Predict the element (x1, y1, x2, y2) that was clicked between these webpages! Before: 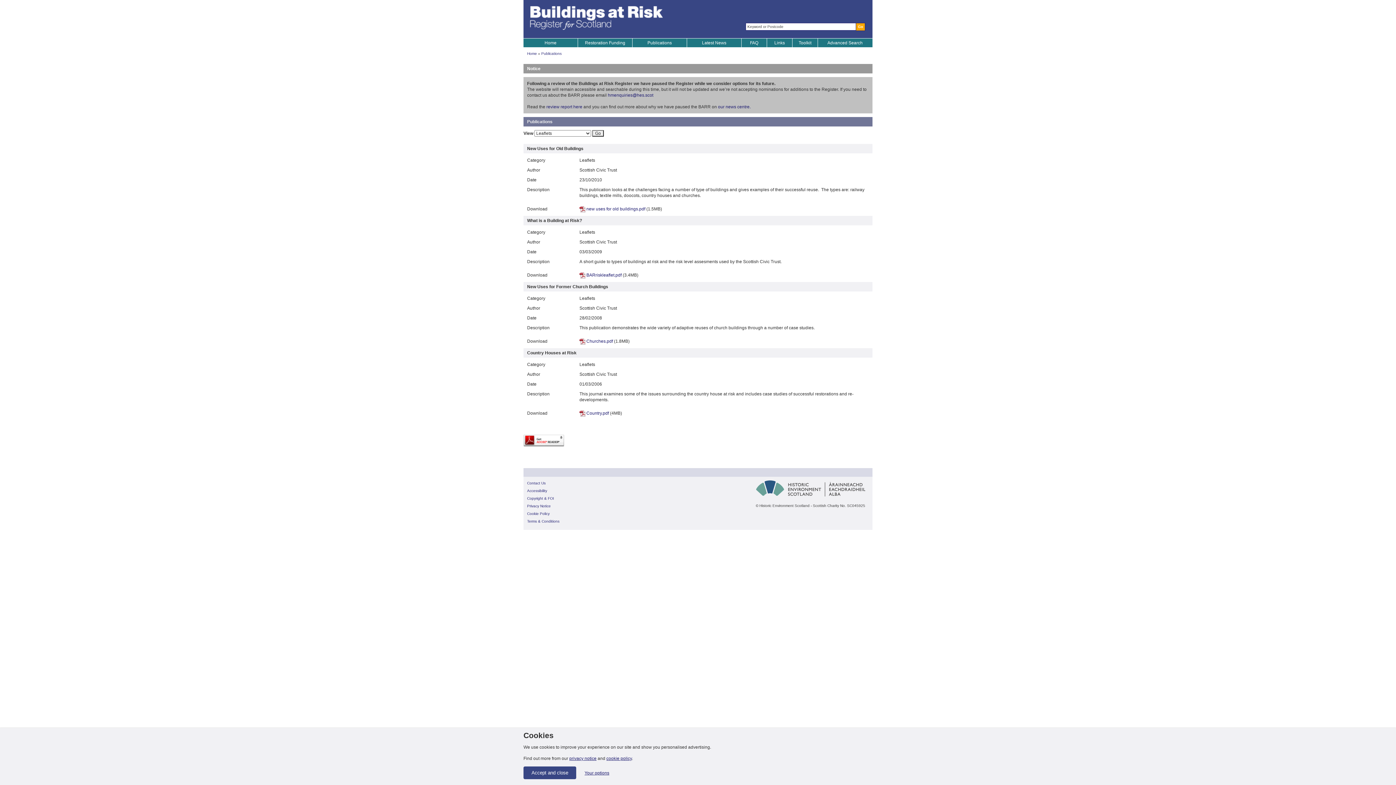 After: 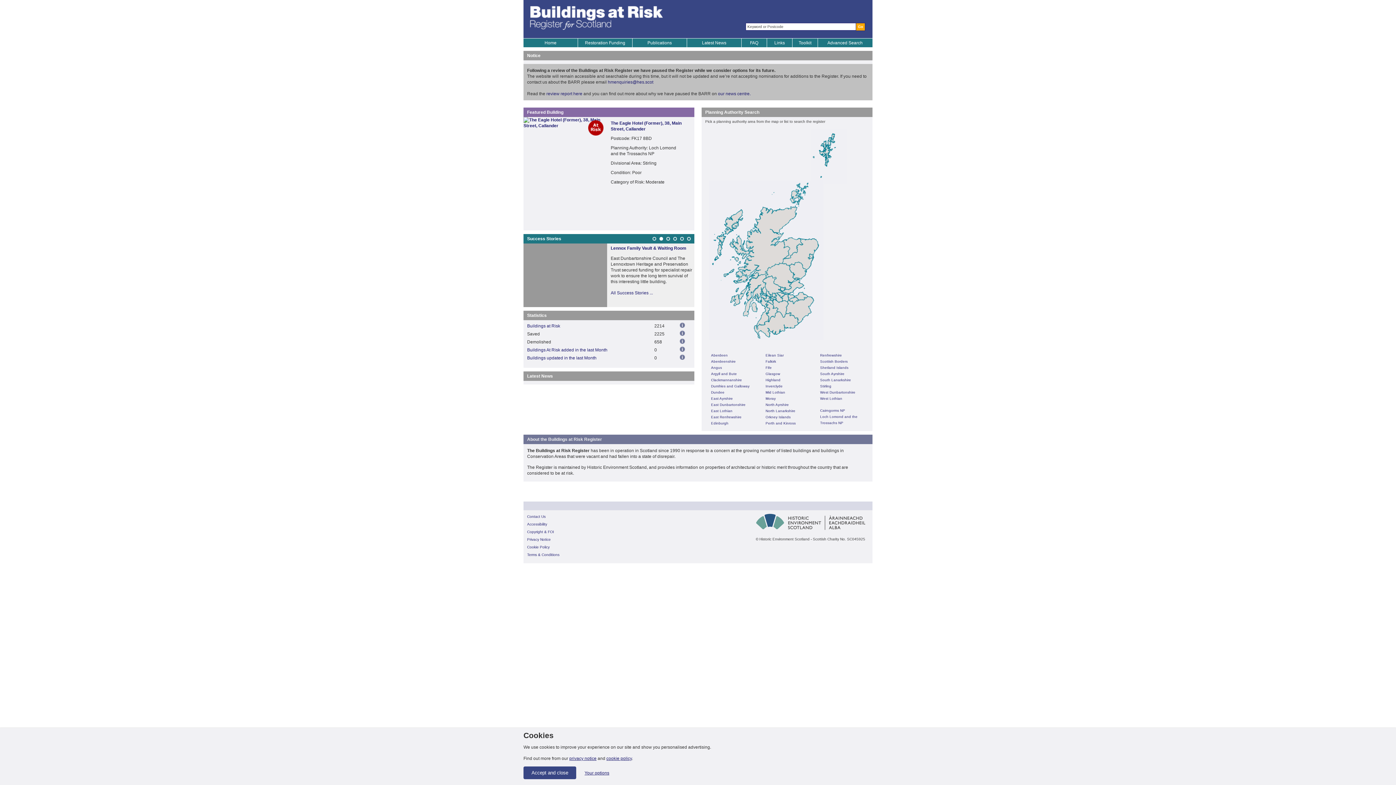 Action: label: Home bbox: (523, 38, 578, 47)